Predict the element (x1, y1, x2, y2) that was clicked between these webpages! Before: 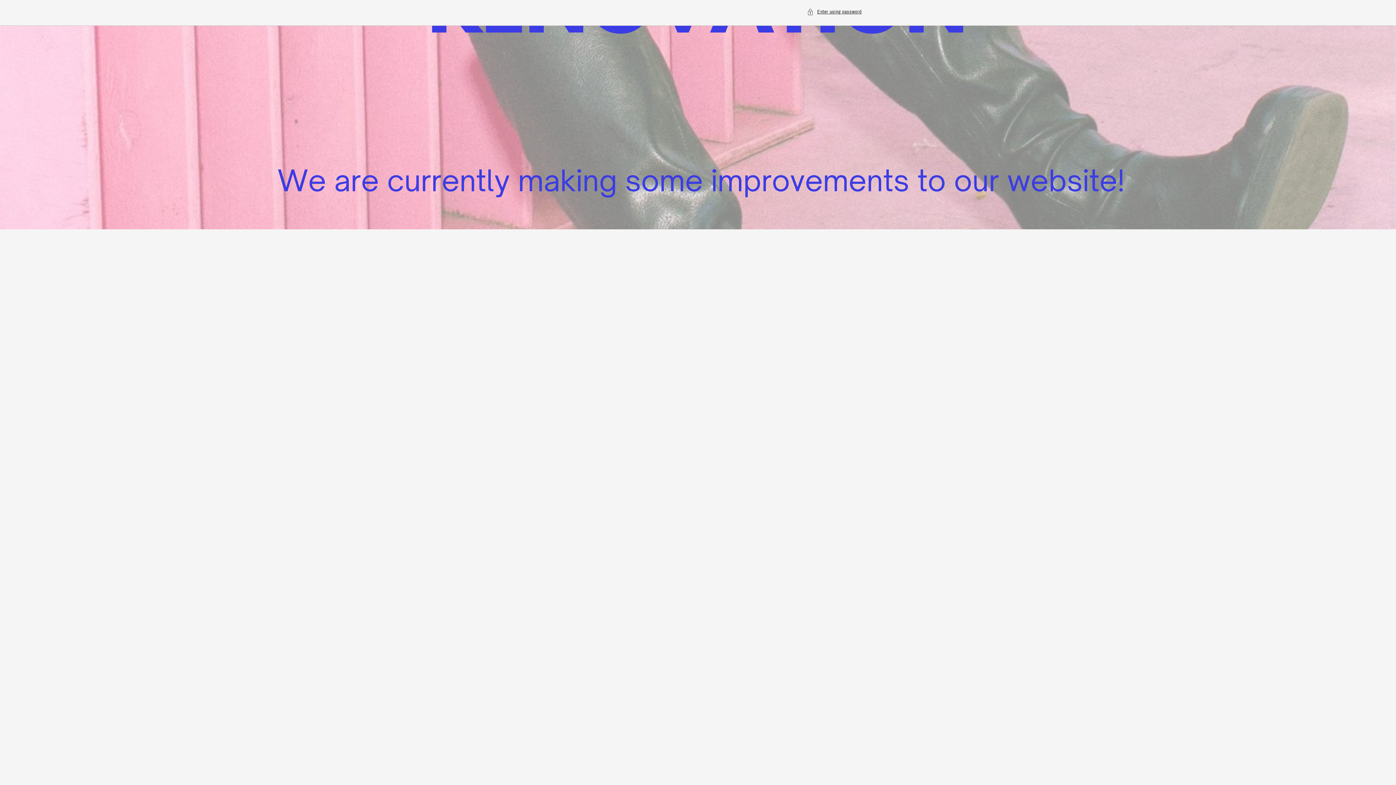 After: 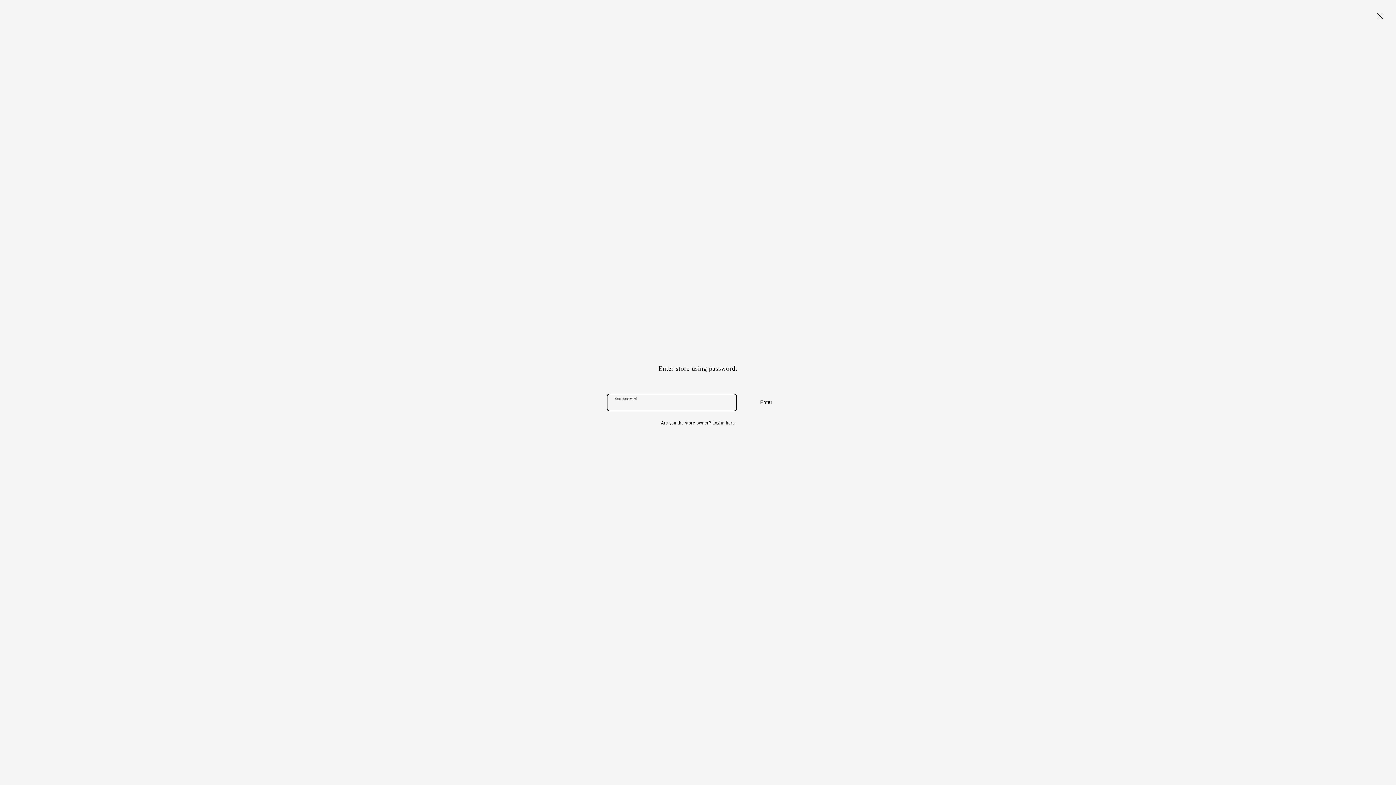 Action: bbox: (807, 7, 861, 16) label: Enter using password